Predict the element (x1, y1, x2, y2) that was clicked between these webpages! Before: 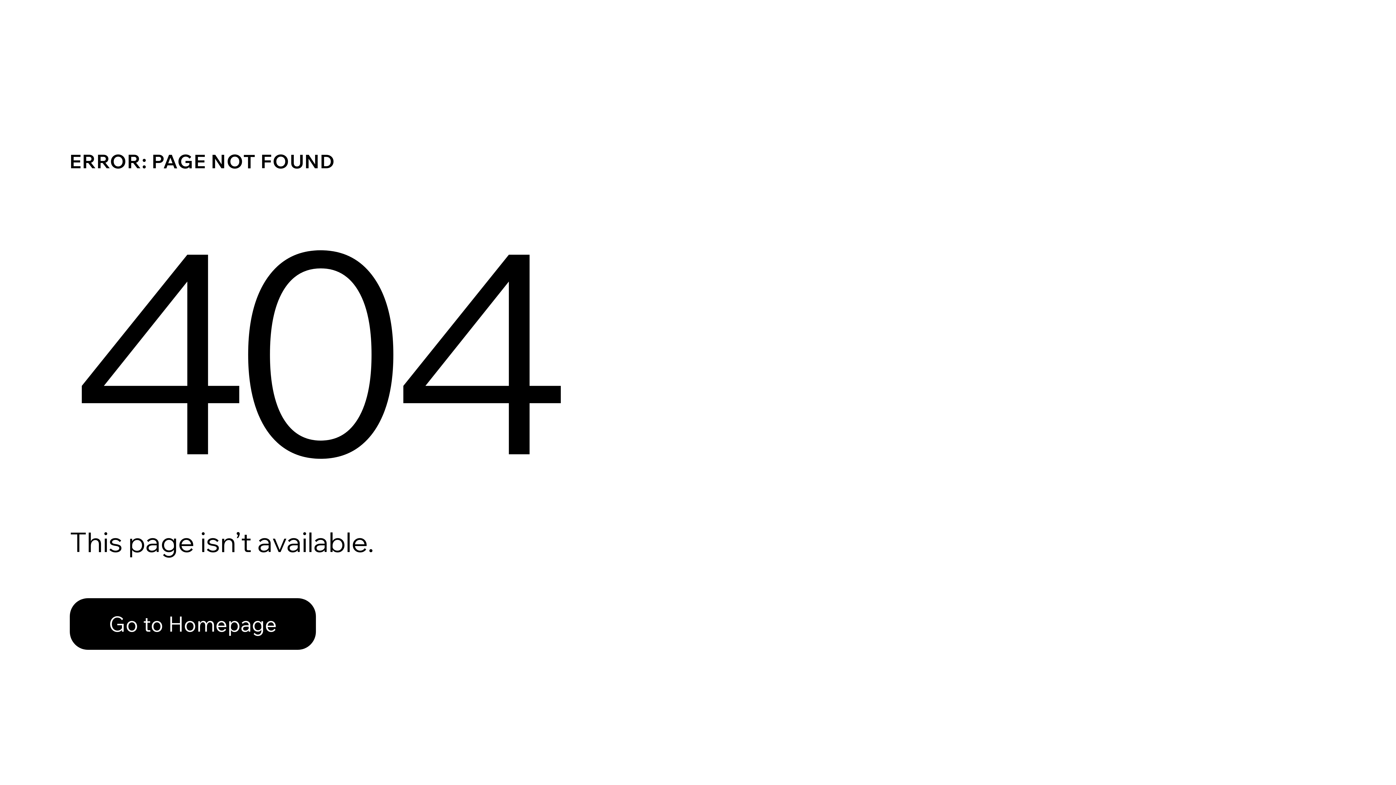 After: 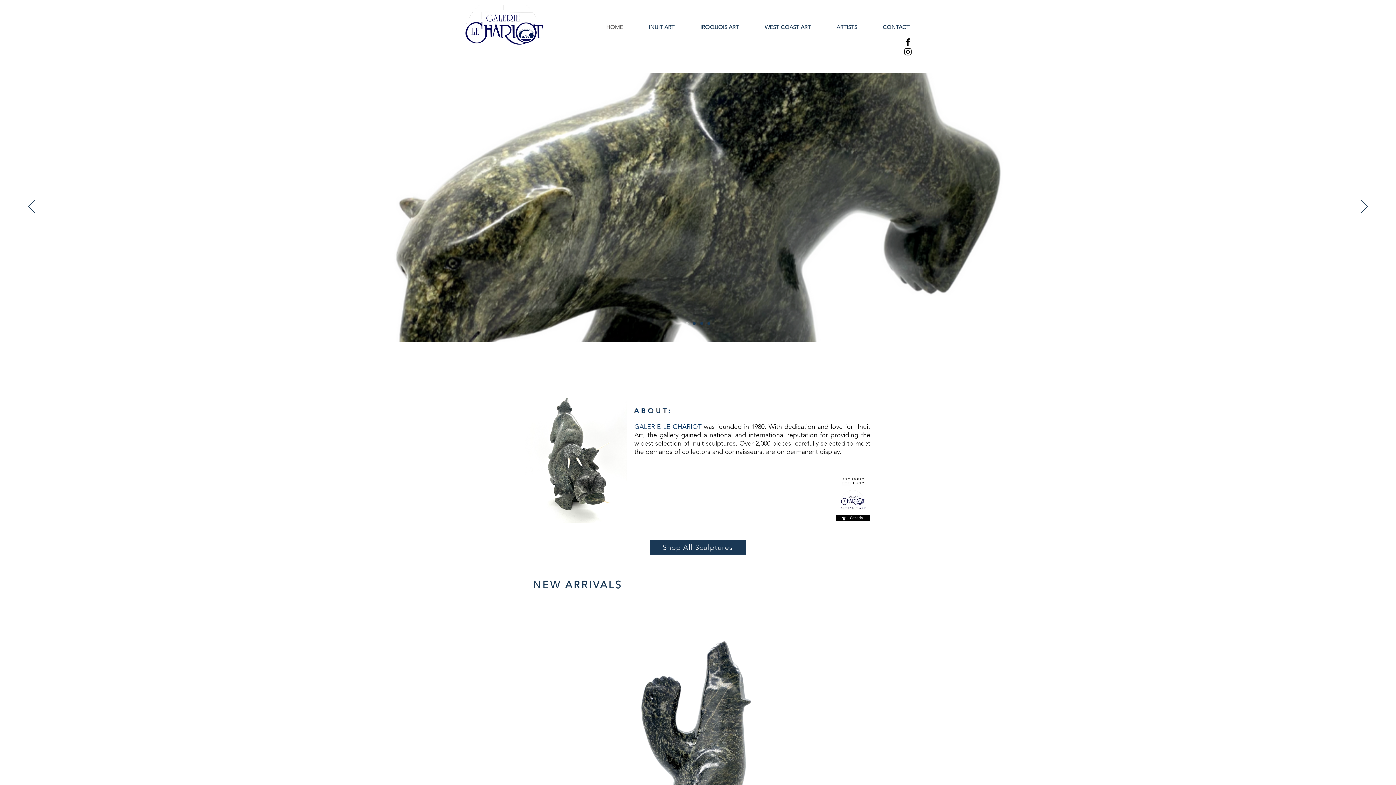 Action: label: Go to Homepage bbox: (69, 598, 316, 650)